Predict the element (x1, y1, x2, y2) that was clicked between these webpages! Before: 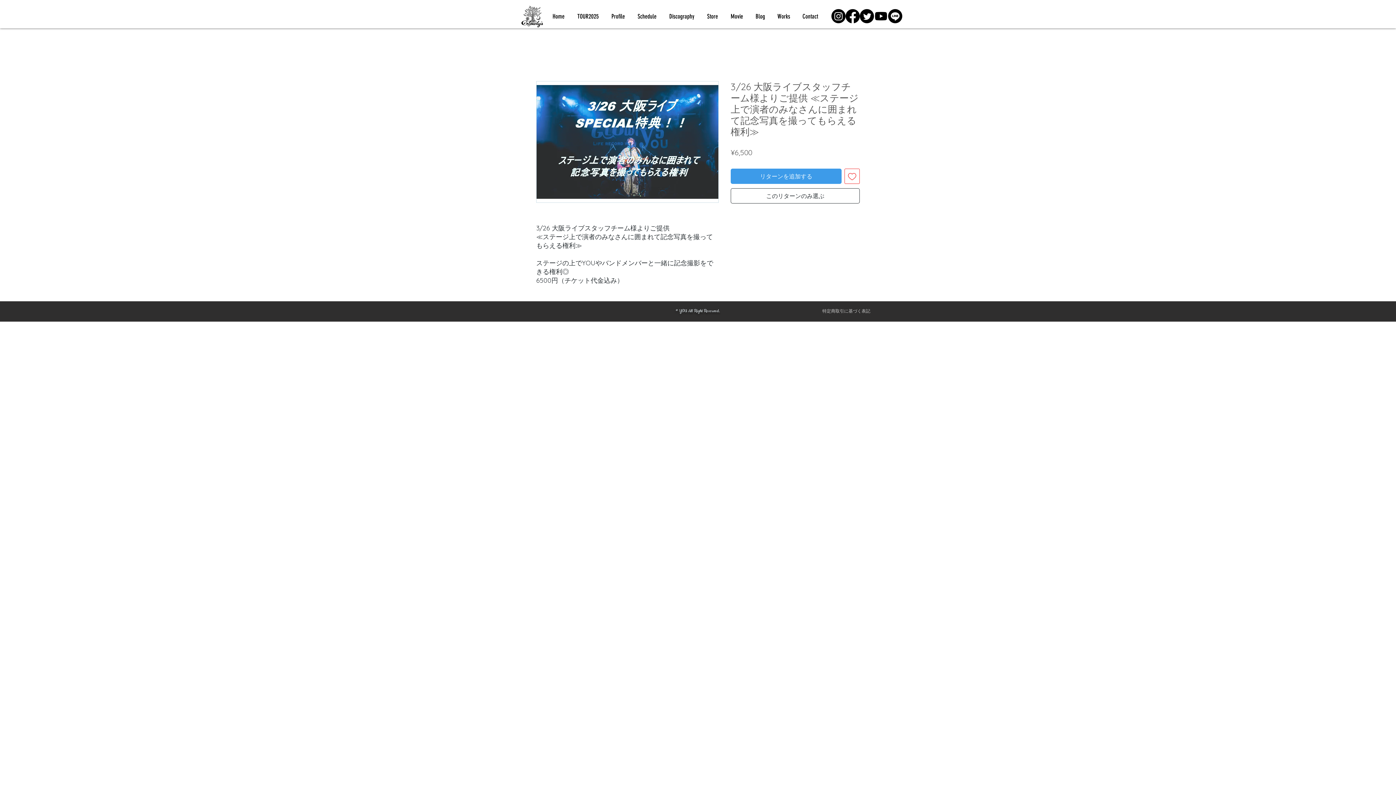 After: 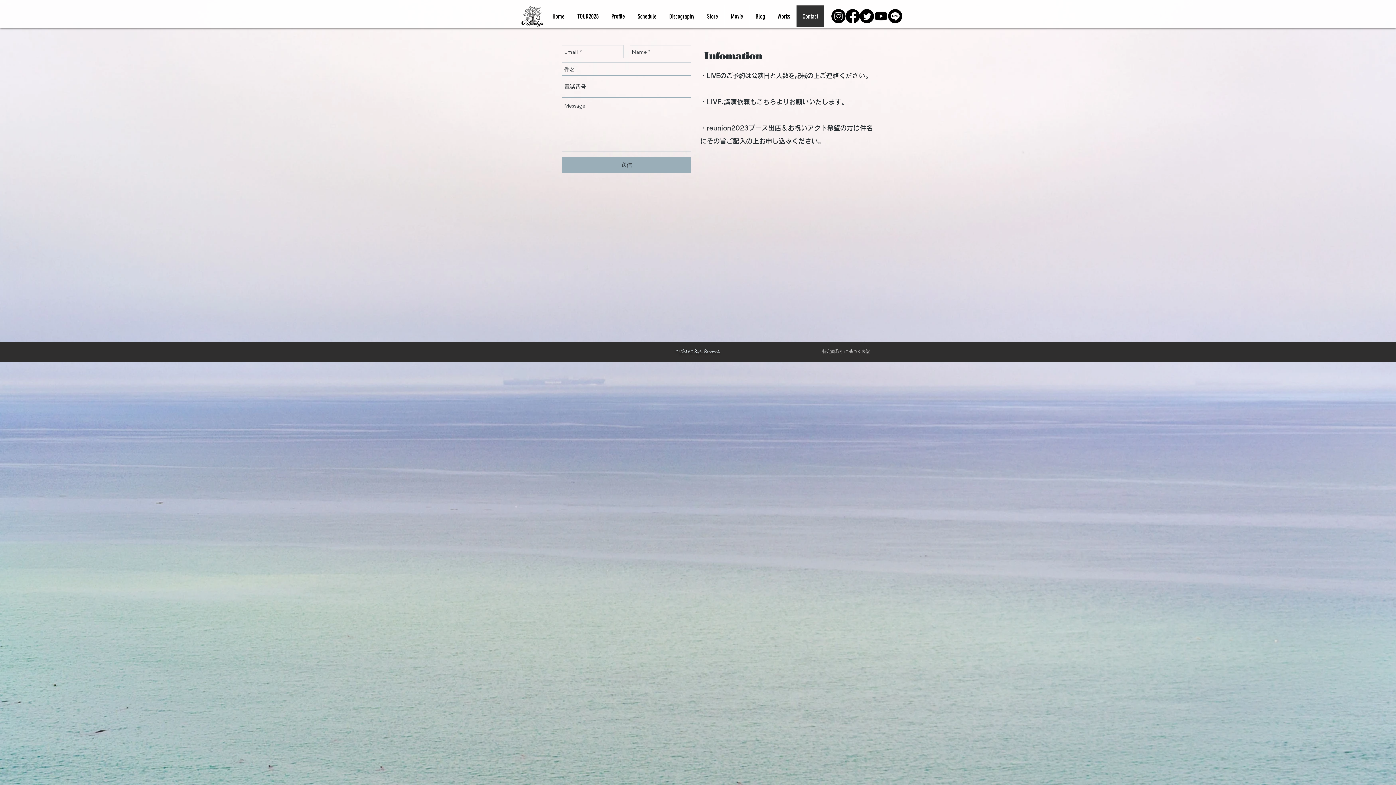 Action: bbox: (796, 5, 824, 27) label: Contact